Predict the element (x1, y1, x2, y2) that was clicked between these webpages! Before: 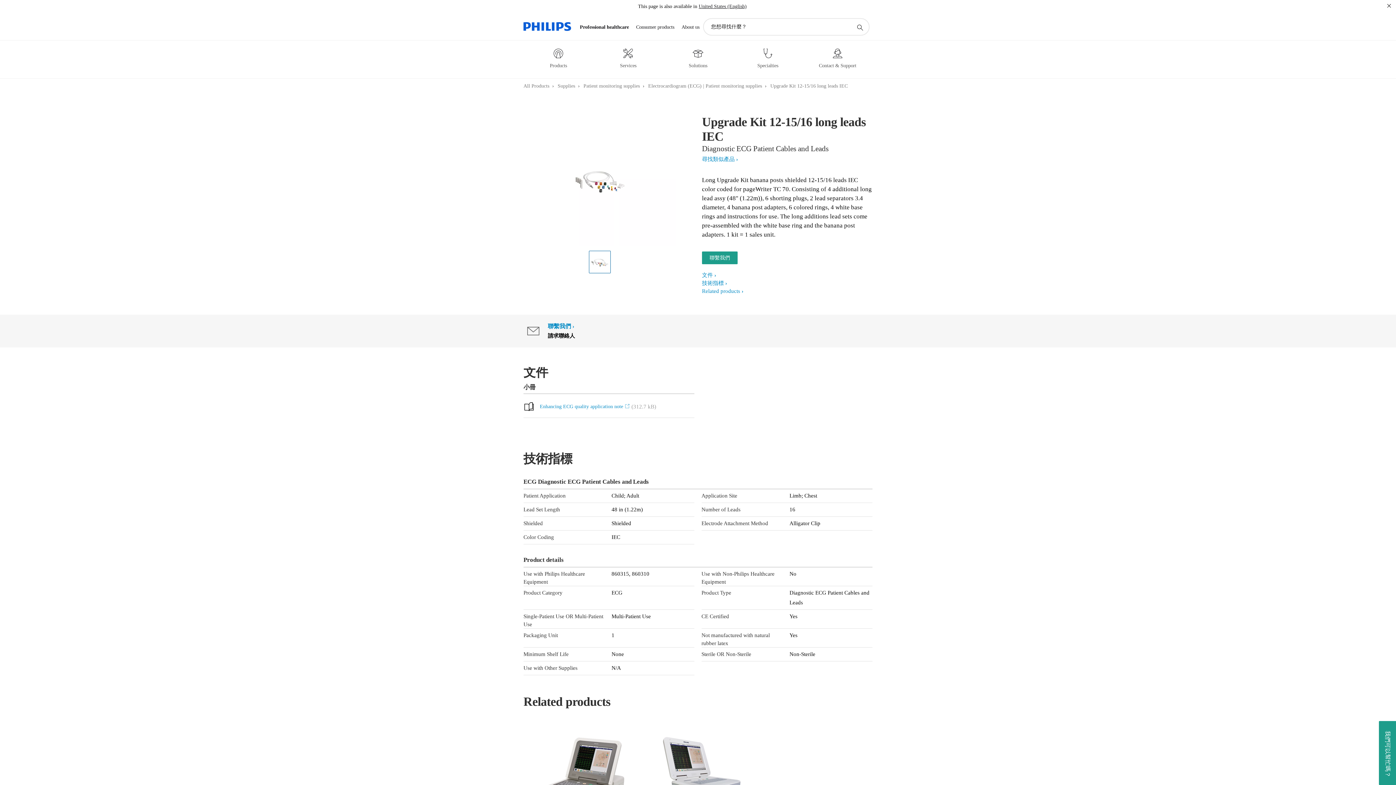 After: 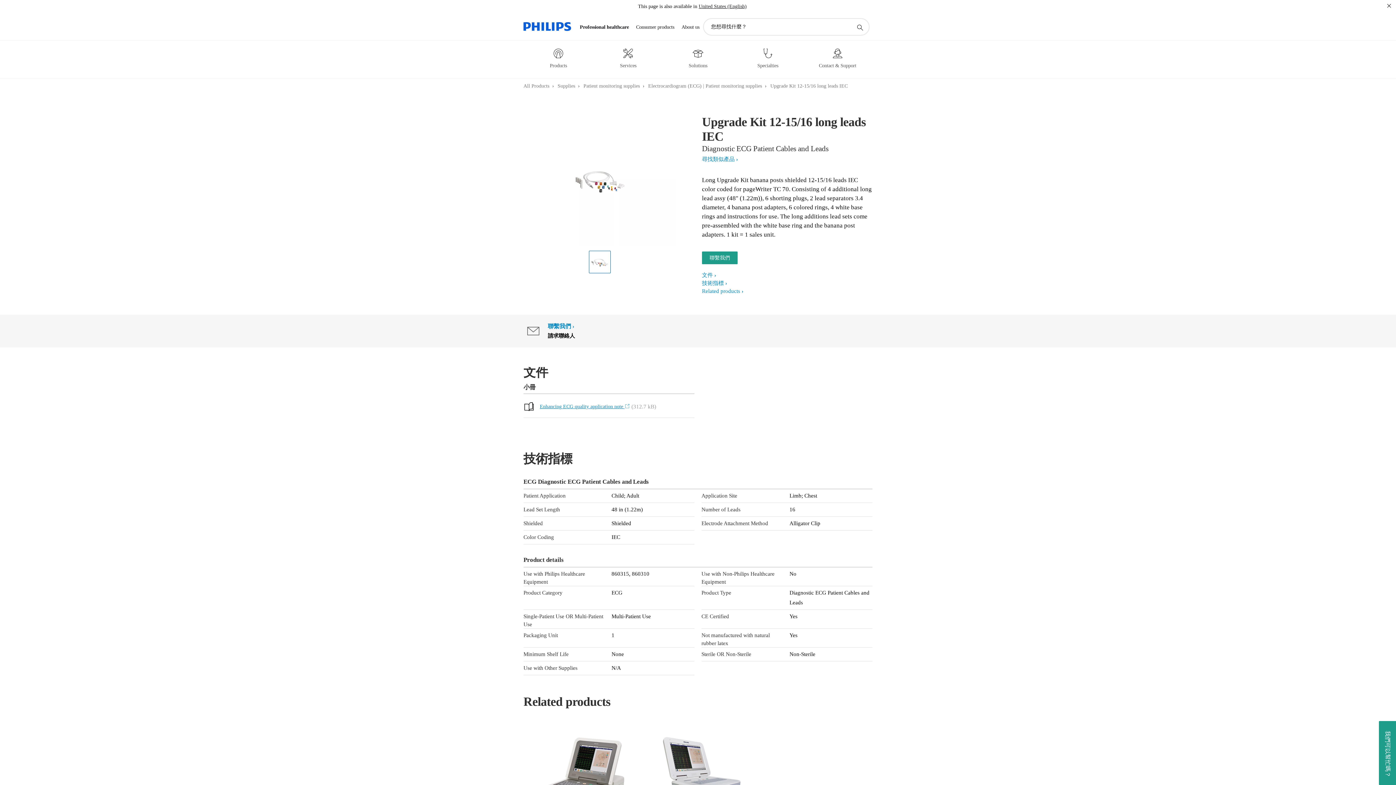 Action: label: Enhancing ECG quality application note  bbox: (535, 401, 630, 411)